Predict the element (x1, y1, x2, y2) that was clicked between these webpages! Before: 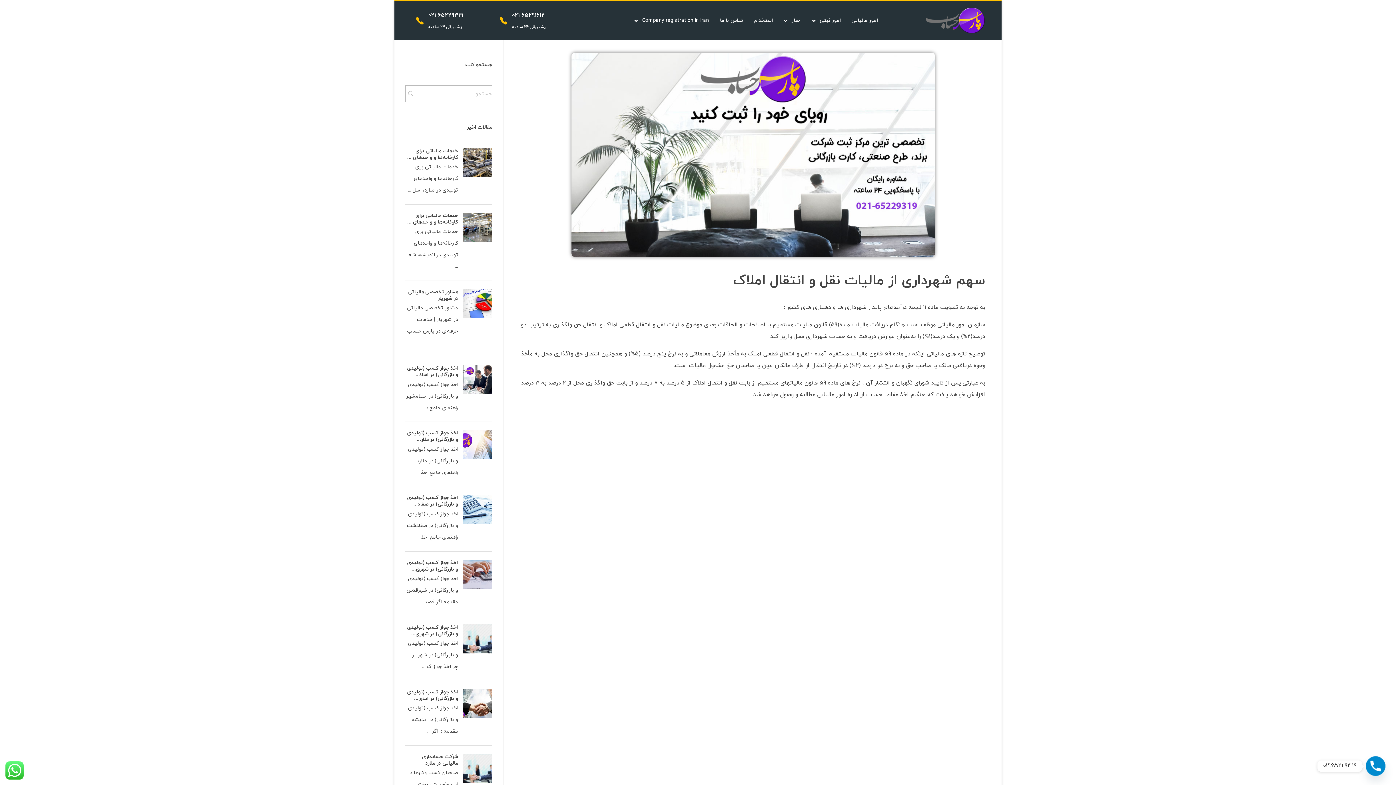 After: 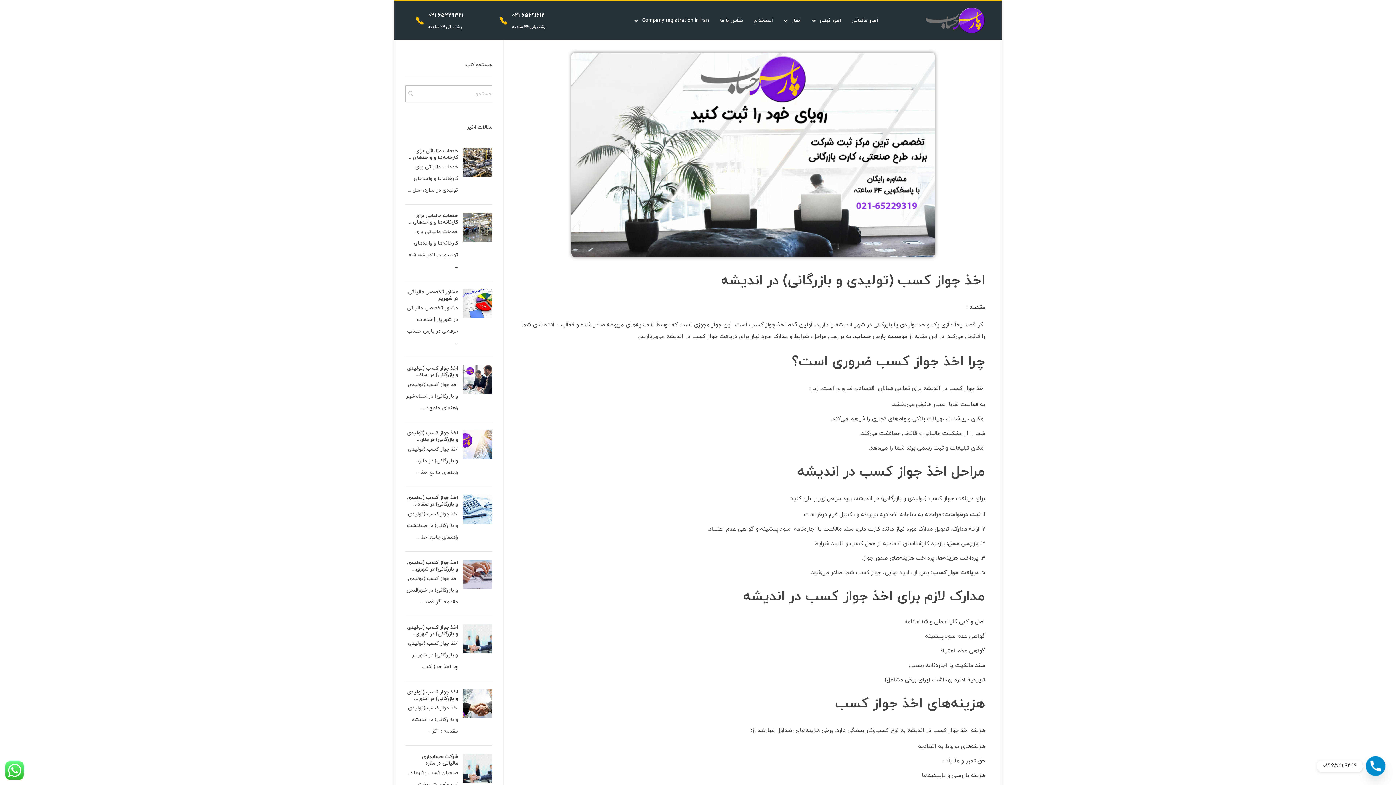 Action: label: اخذ جواز کسب (تولیدی و بازرگانی) در اندی... bbox: (407, 689, 458, 702)